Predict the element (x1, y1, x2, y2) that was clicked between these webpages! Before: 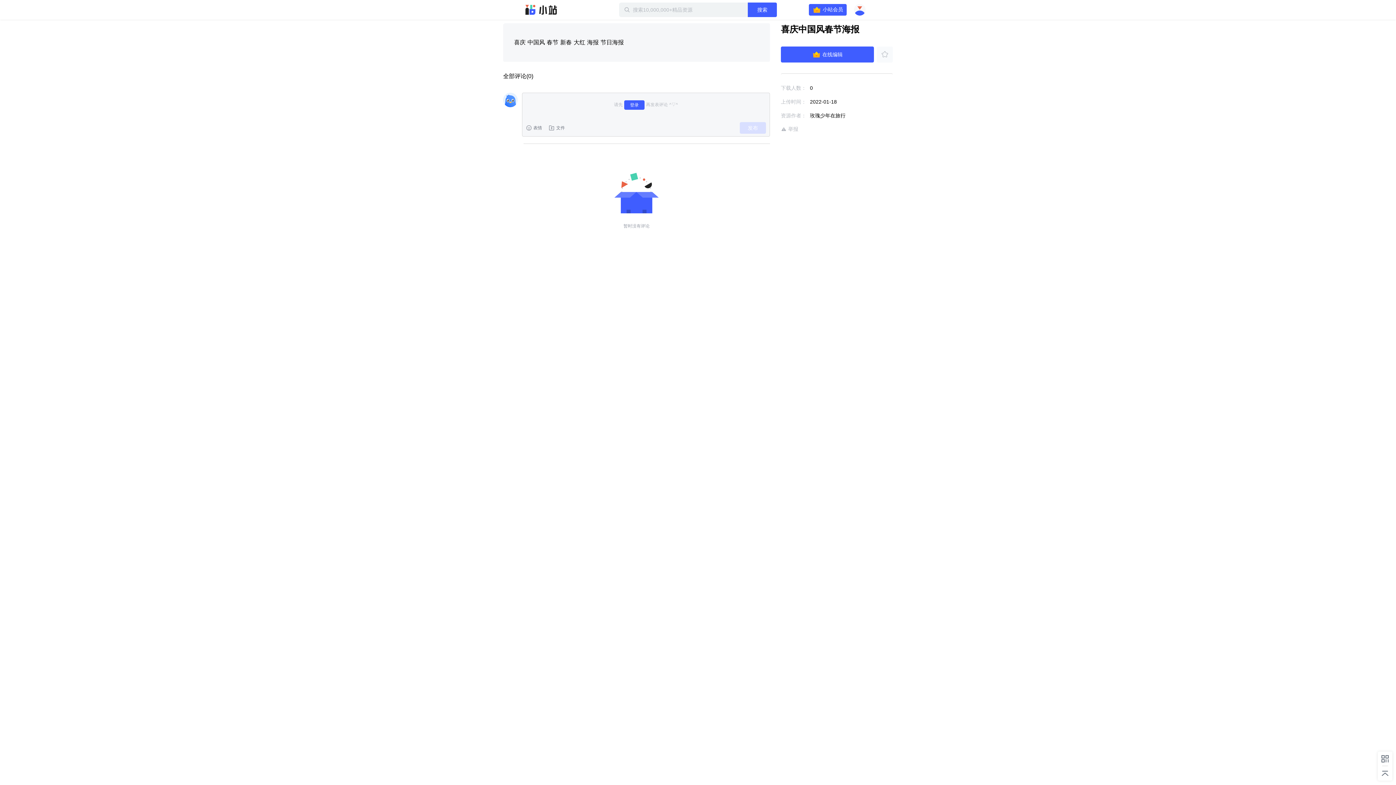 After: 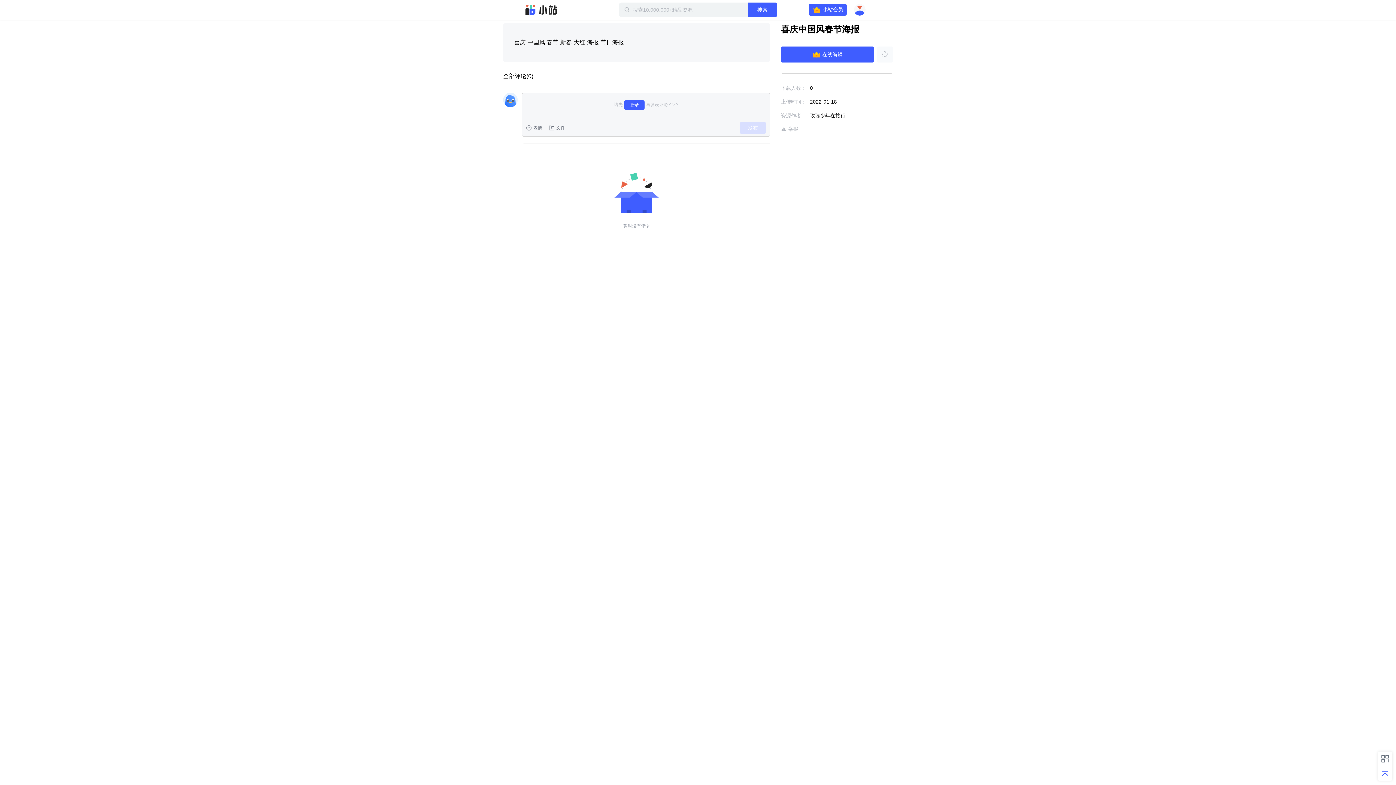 Action: bbox: (1381, 769, 1389, 778)